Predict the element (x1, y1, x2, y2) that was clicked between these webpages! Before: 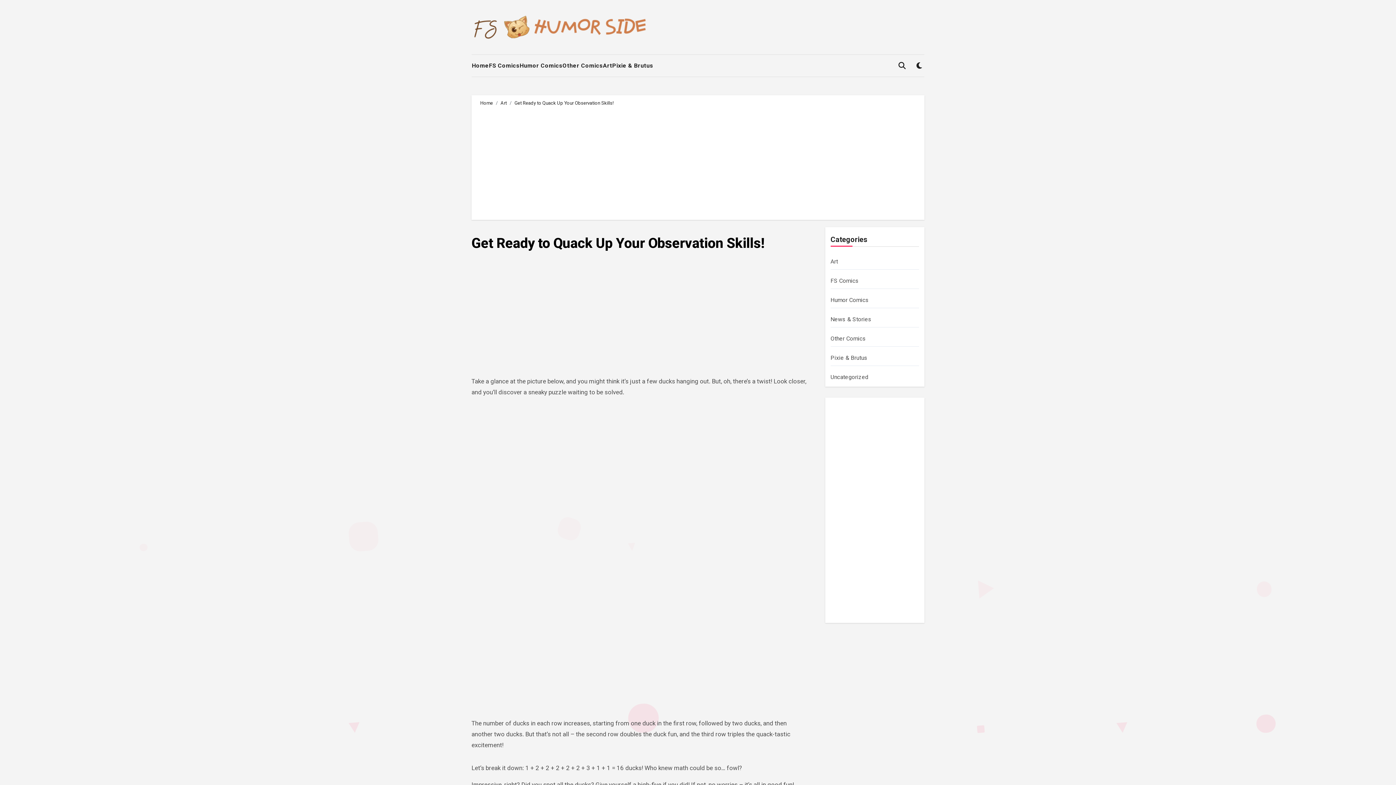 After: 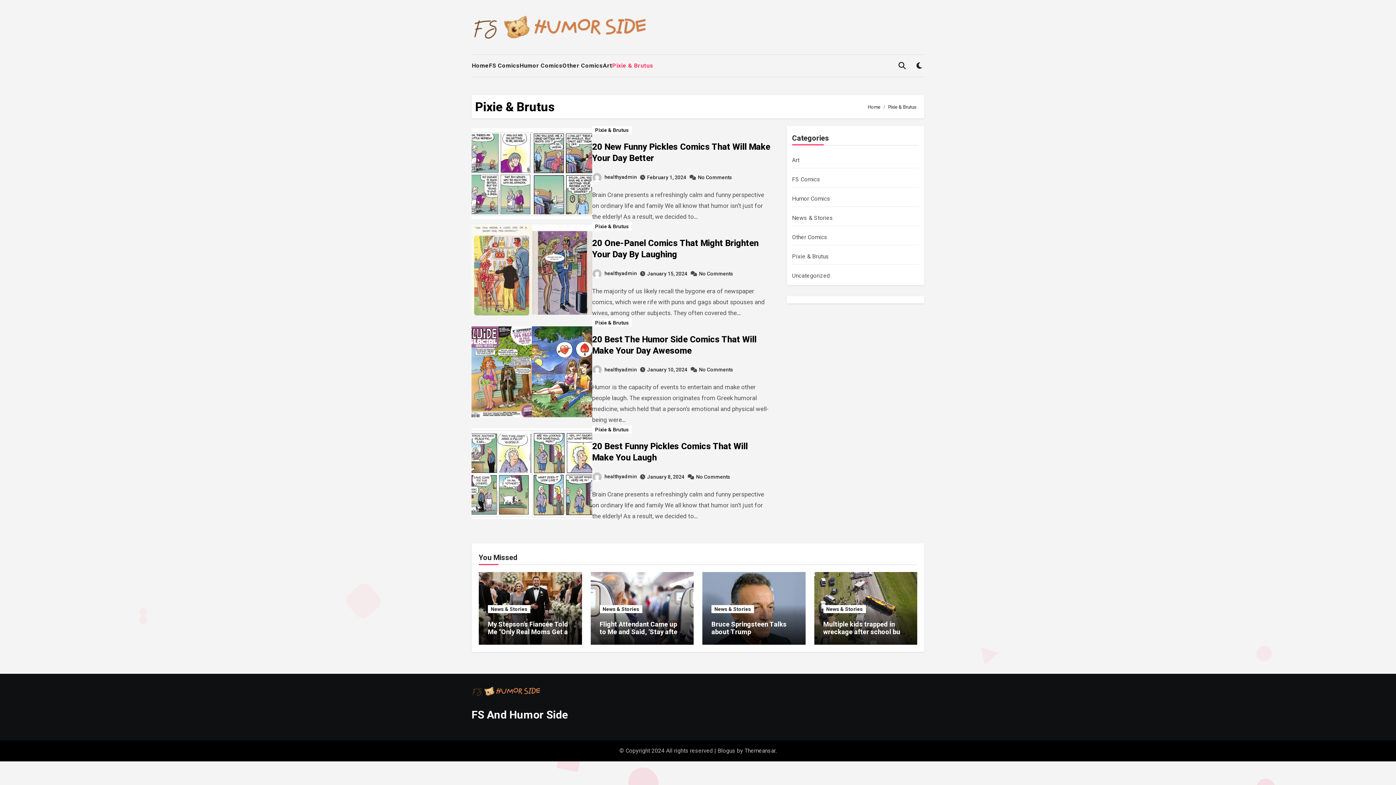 Action: label: Pixie & Brutus bbox: (830, 354, 867, 361)